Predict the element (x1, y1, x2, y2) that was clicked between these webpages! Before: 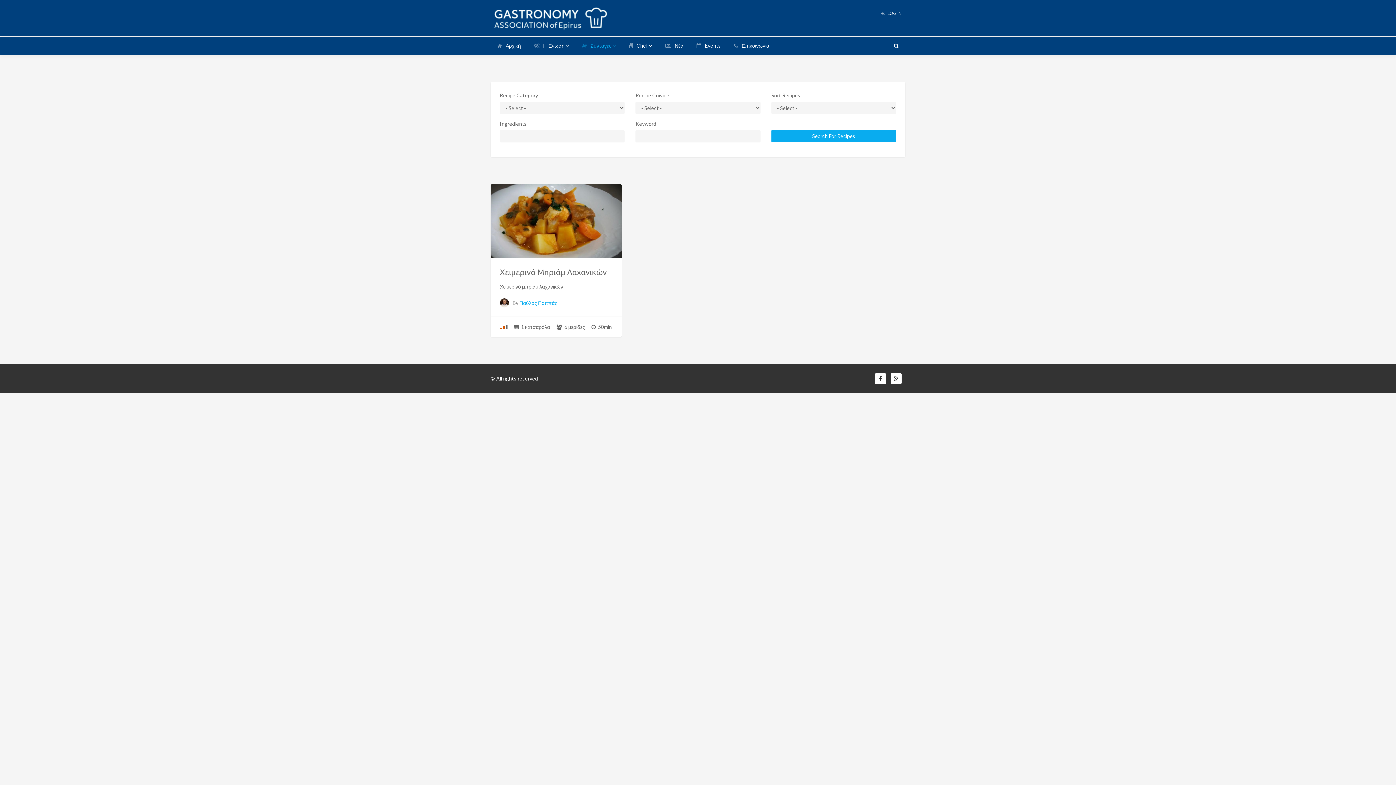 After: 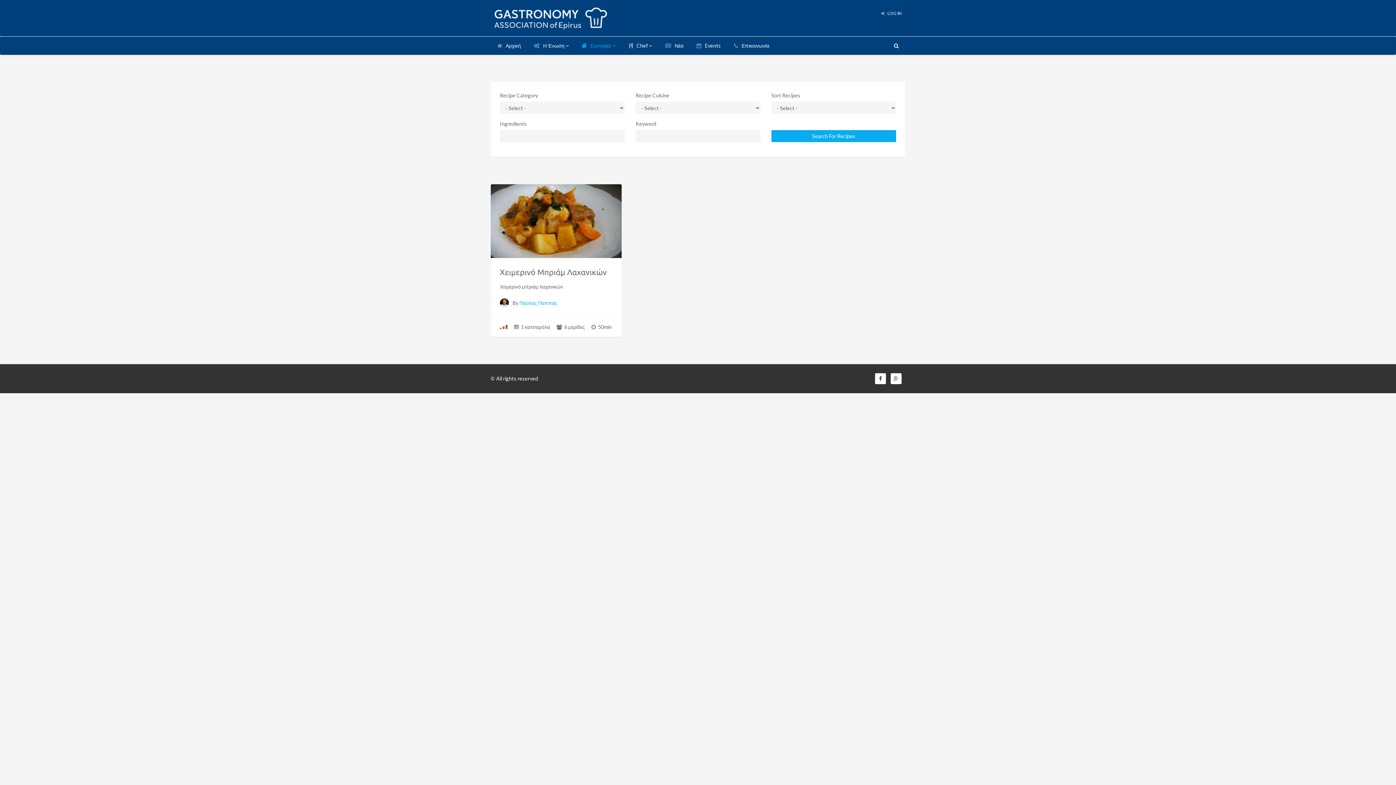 Action: bbox: (576, 36, 621, 54) label: Συνταγές 